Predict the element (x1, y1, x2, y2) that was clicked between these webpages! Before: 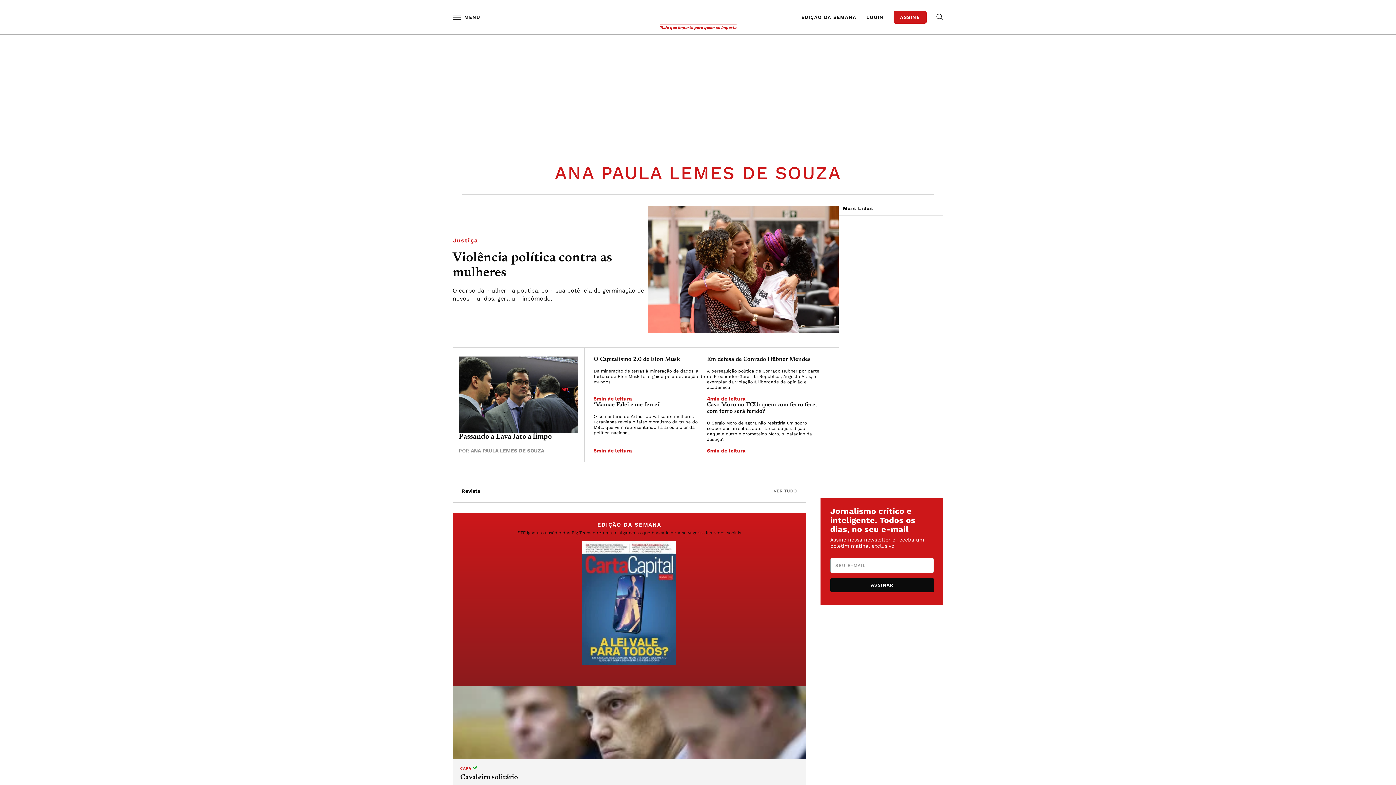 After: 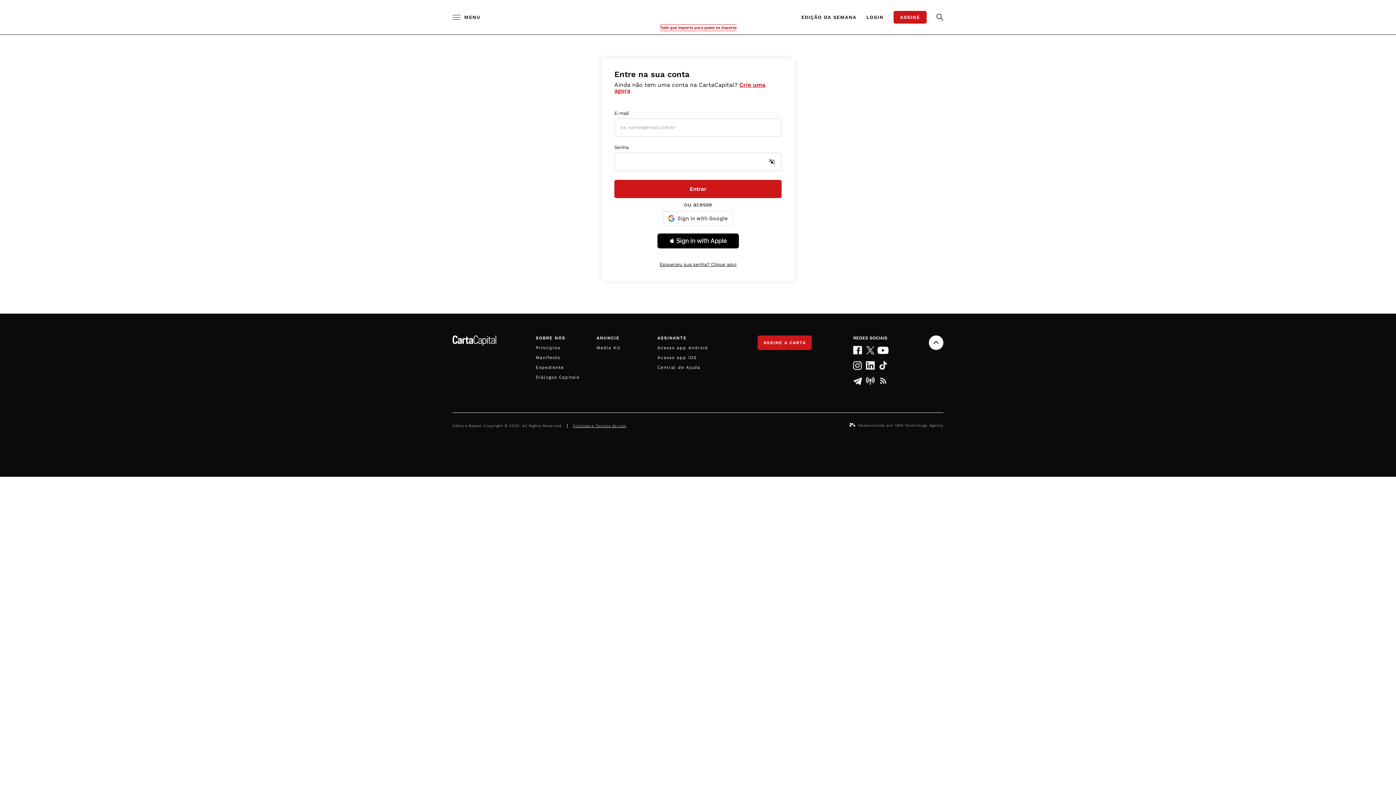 Action: bbox: (866, 10, 883, 23) label: LOGIN